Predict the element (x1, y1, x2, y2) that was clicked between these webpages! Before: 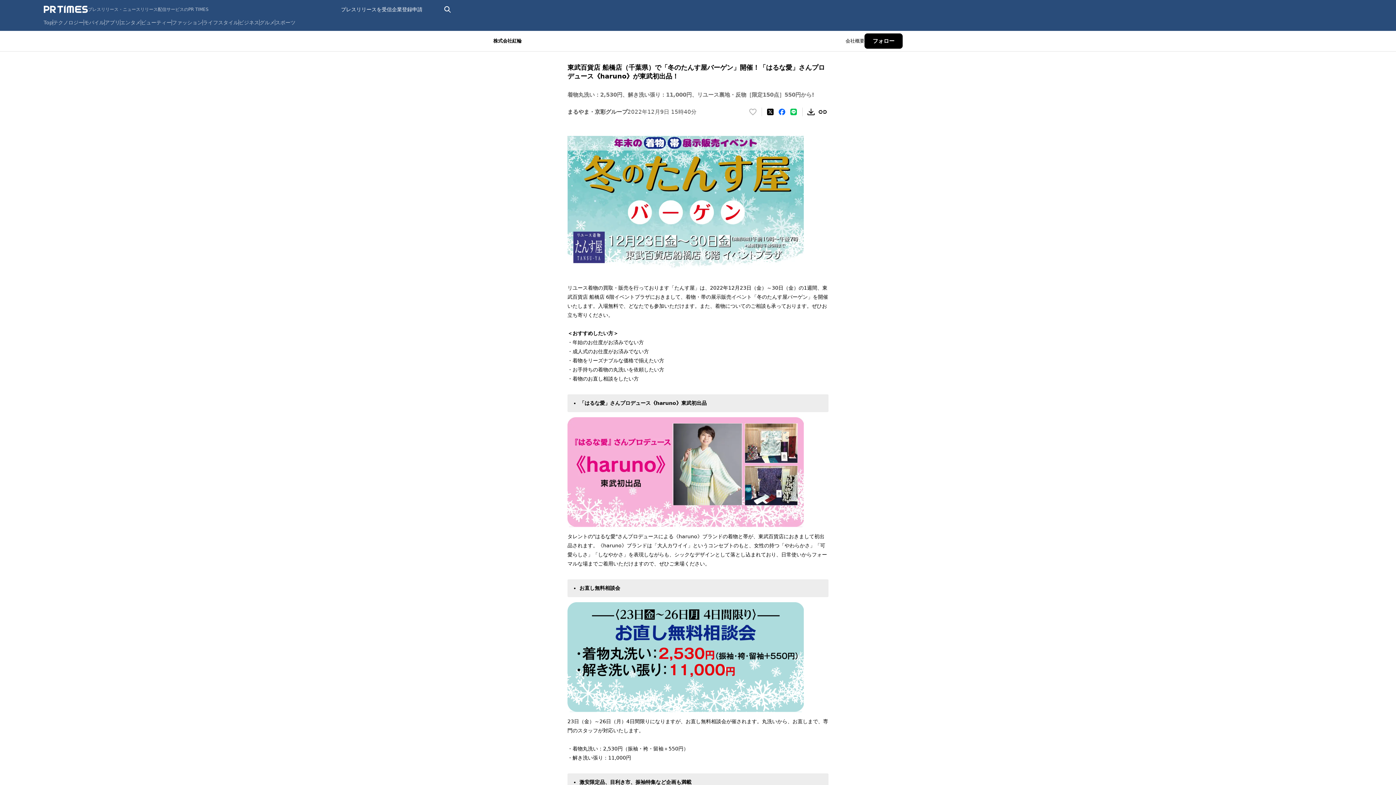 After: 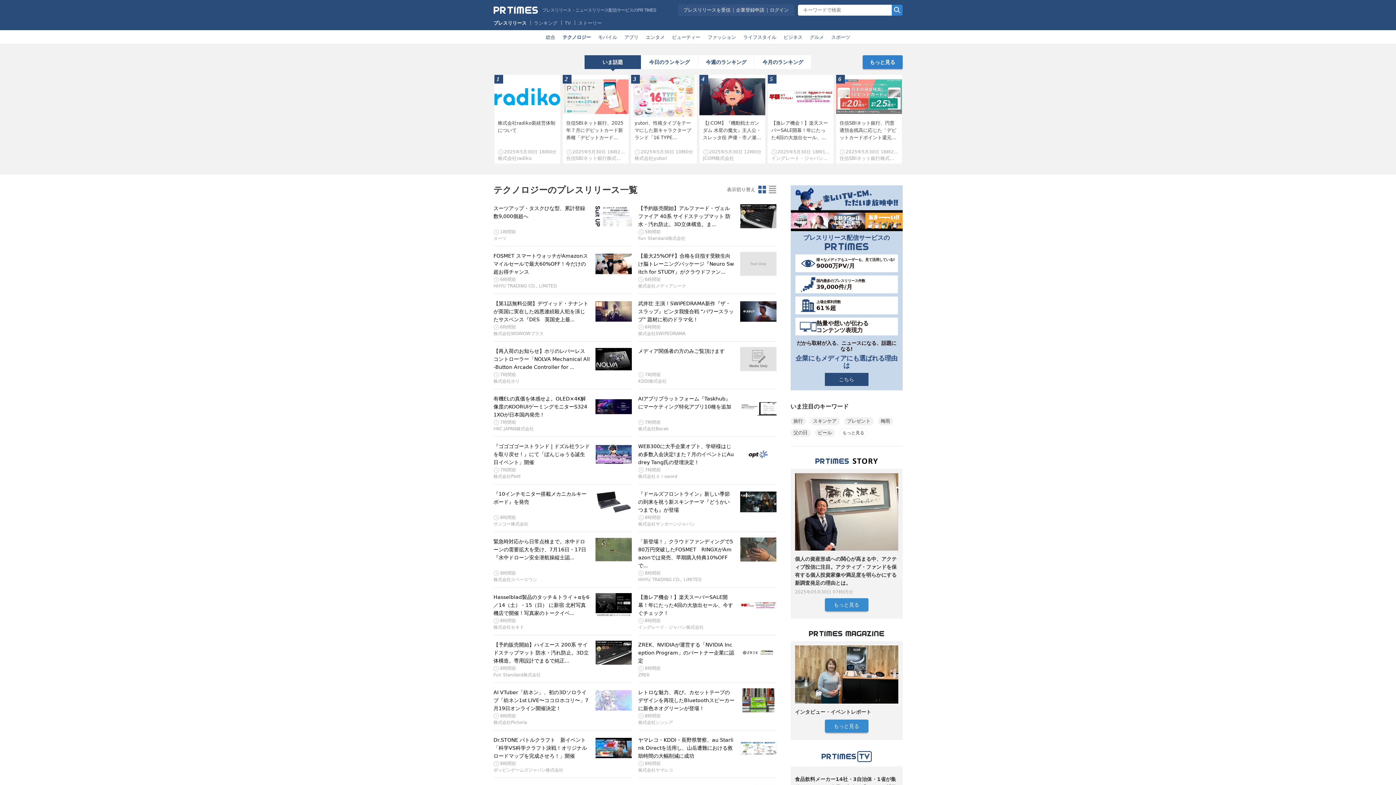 Action: label: テクノロジー bbox: (53, 19, 83, 25)